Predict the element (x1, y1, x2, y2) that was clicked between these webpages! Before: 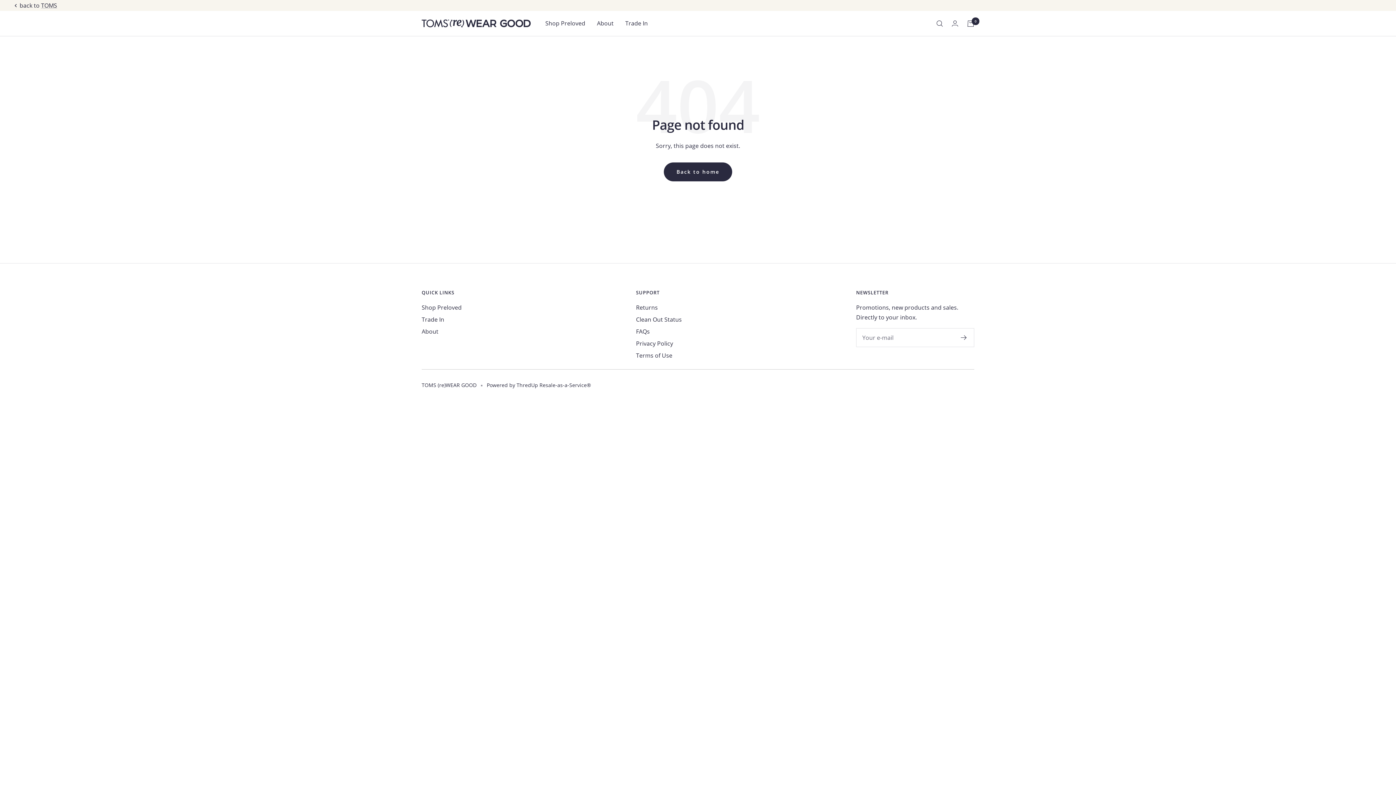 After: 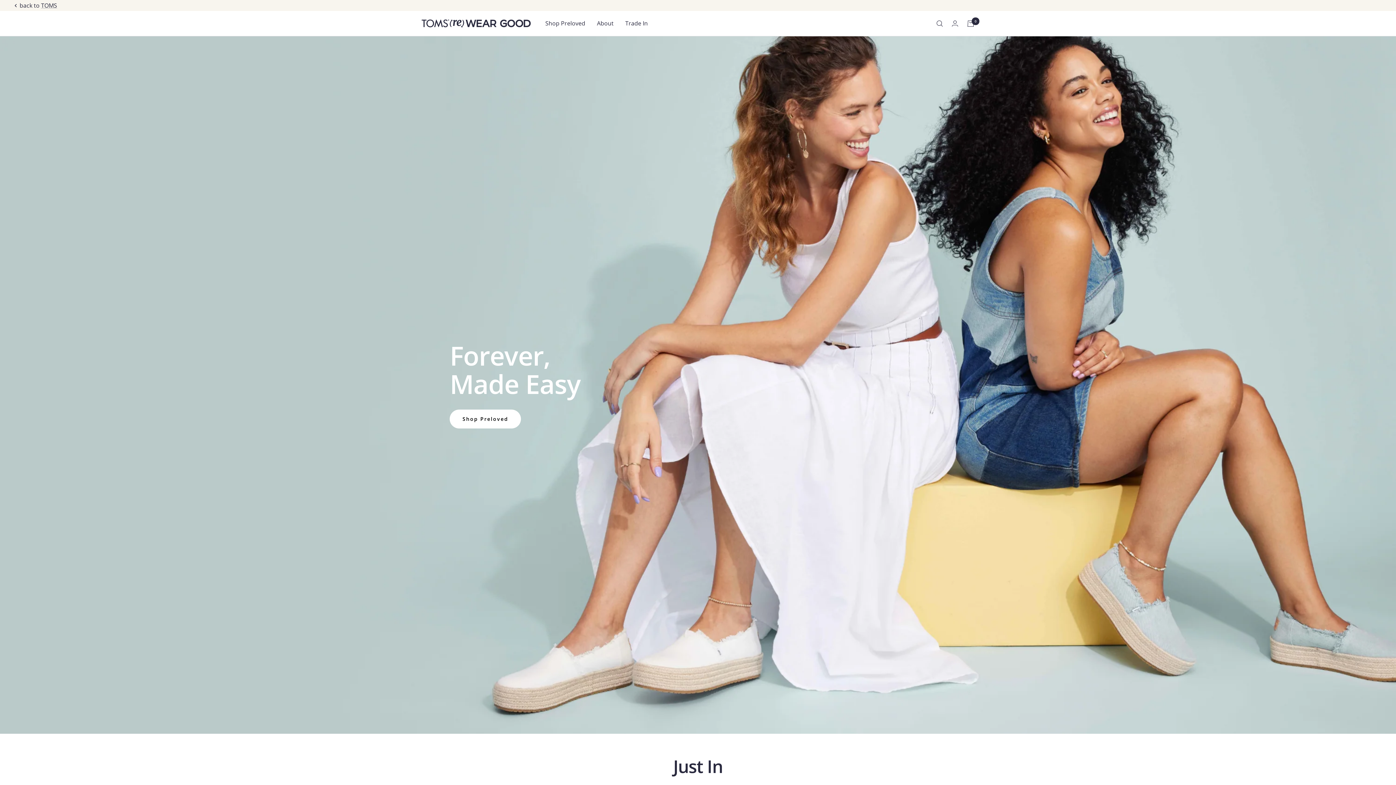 Action: bbox: (421, 19, 530, 27) label: TOMS (re)WEAR GOOD